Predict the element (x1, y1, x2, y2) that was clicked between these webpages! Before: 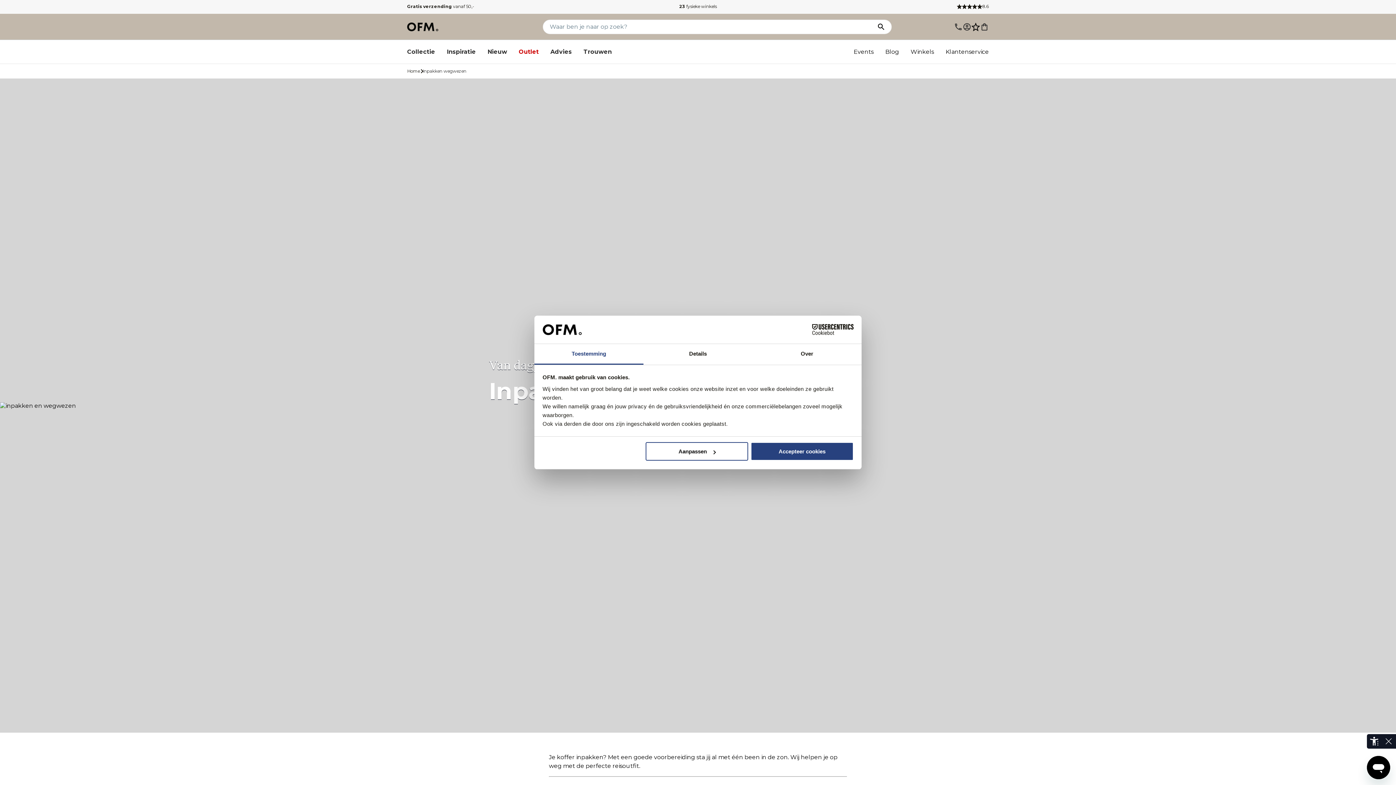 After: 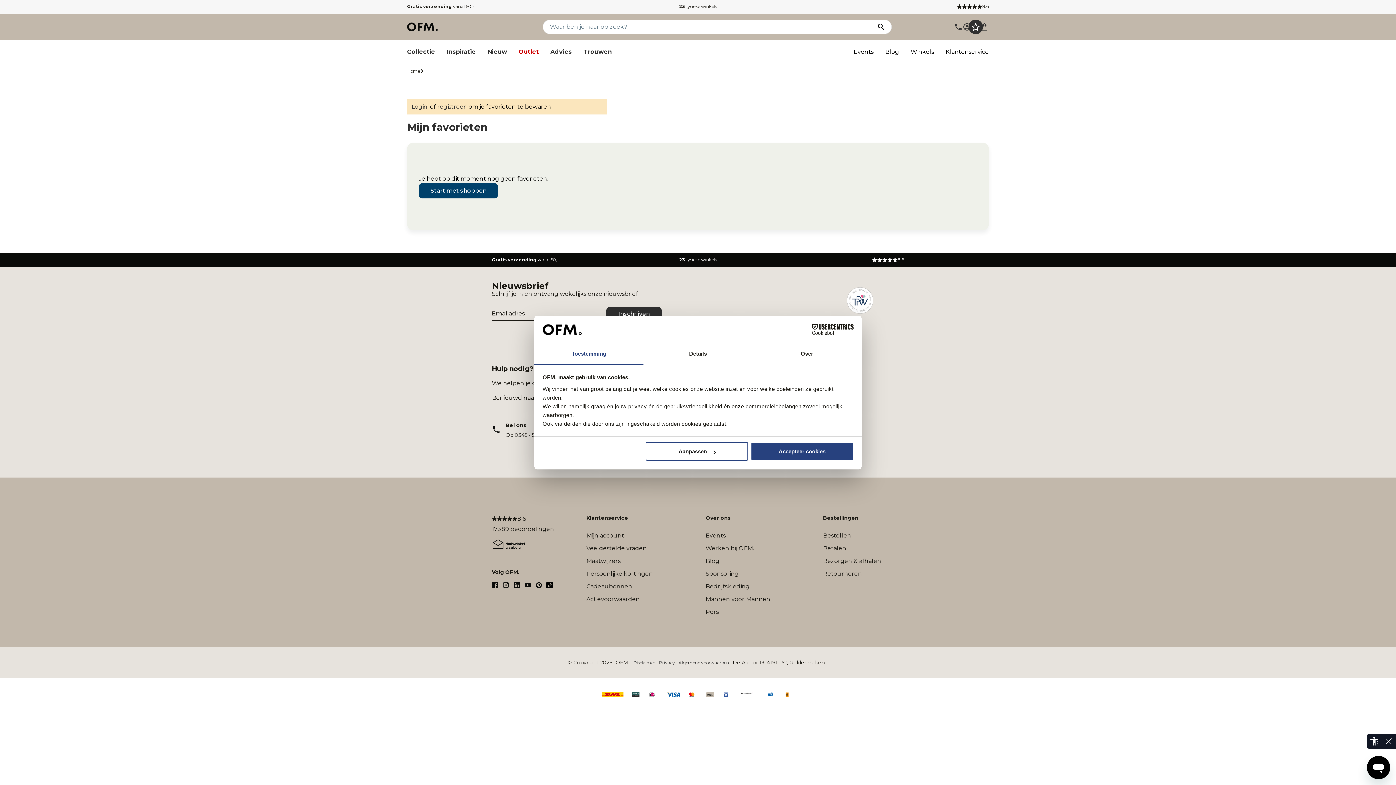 Action: bbox: (971, 22, 980, 31) label: wishlist